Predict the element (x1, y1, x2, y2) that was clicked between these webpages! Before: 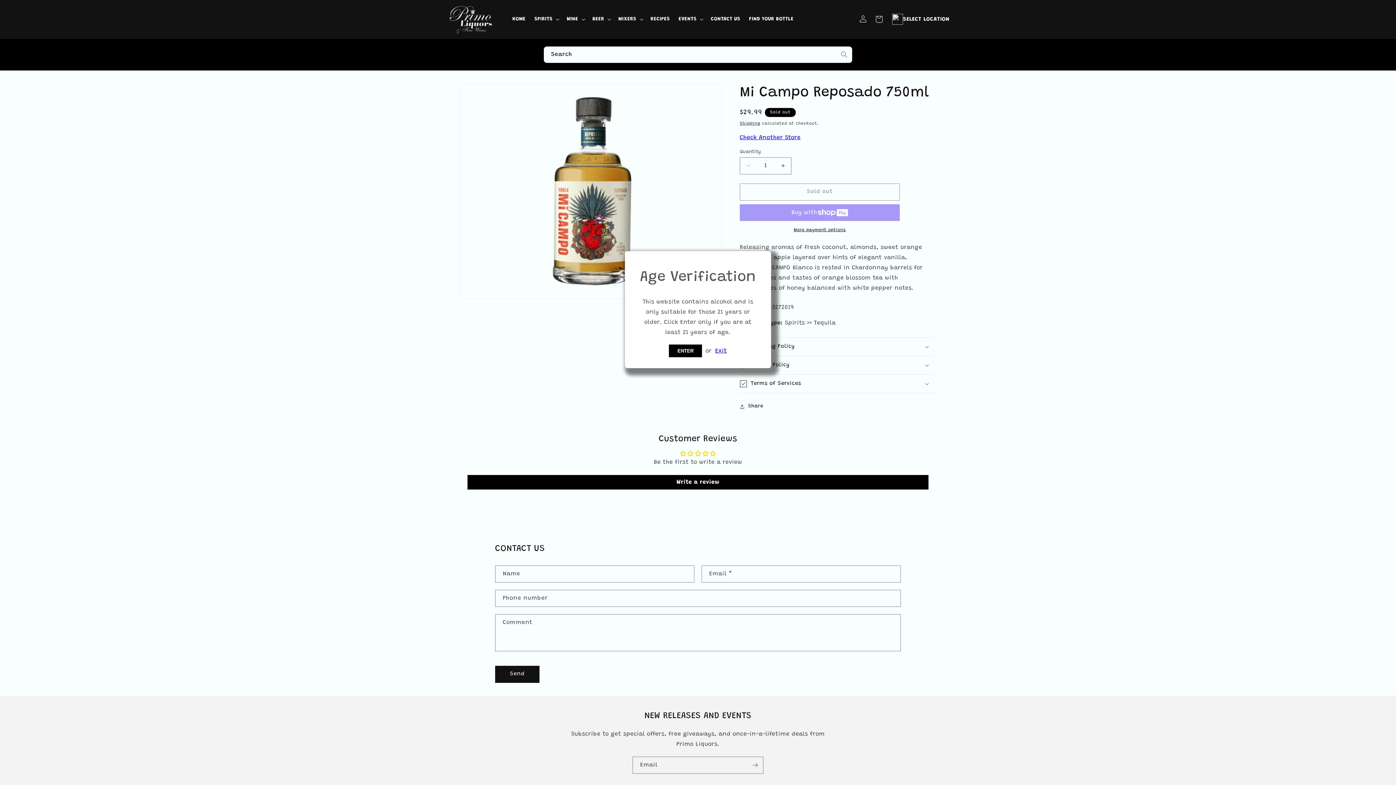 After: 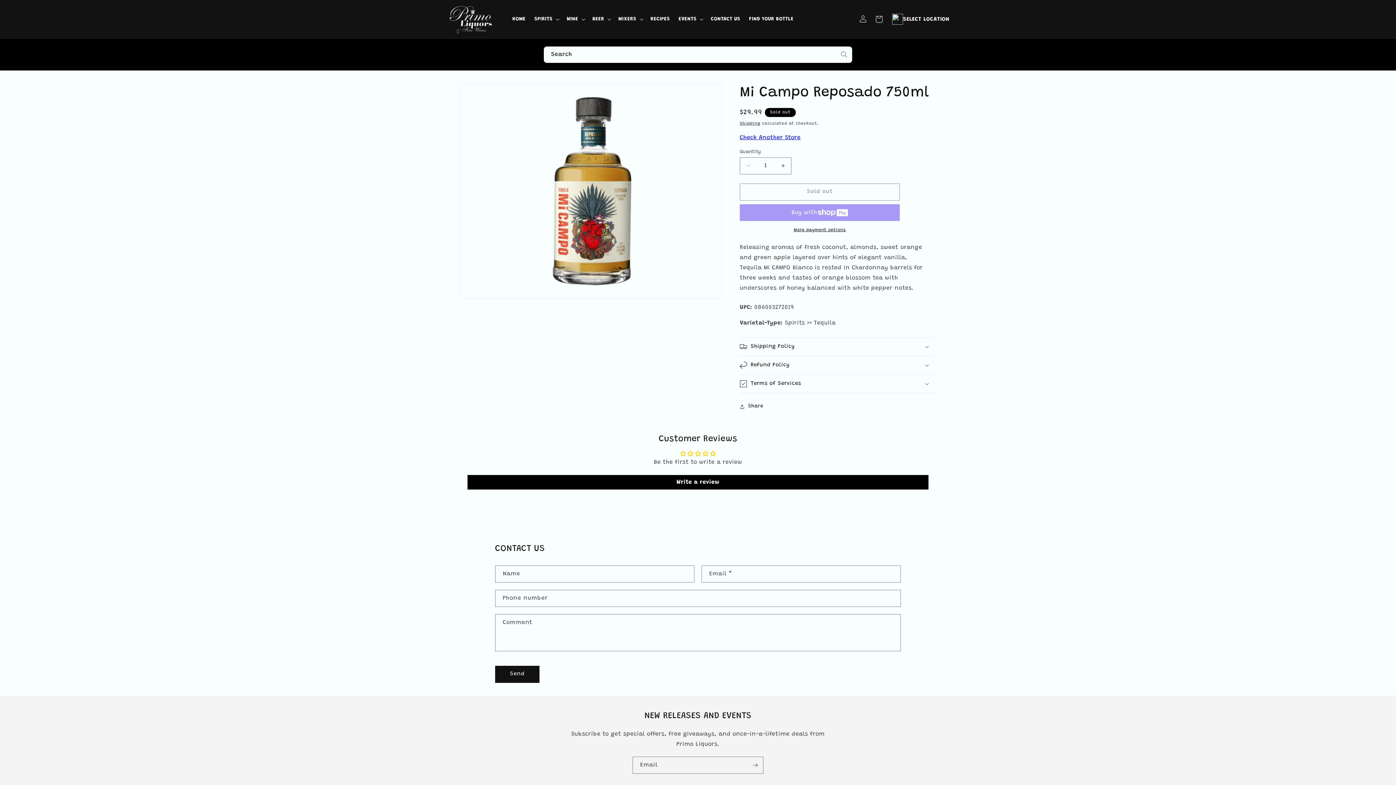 Action: label: ENTER bbox: (669, 344, 702, 357)